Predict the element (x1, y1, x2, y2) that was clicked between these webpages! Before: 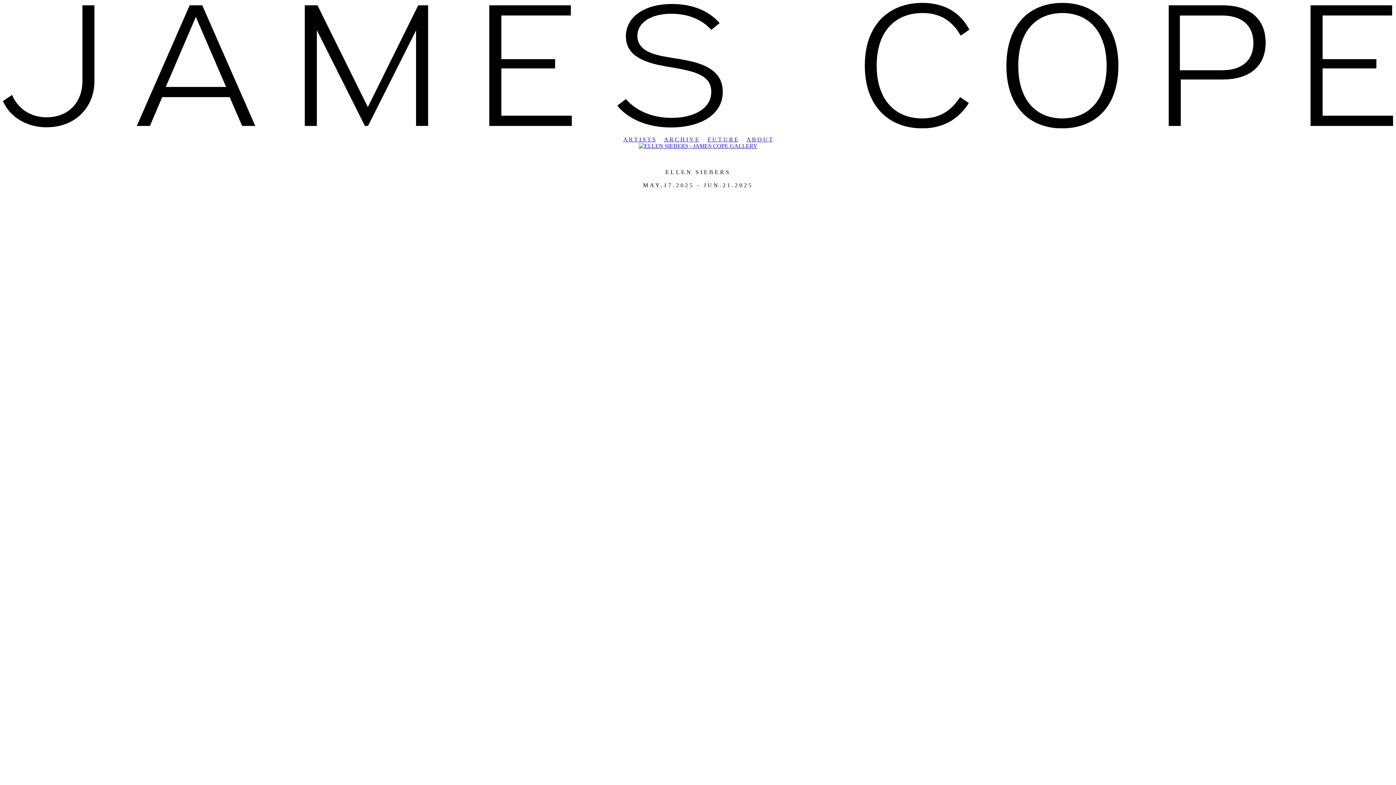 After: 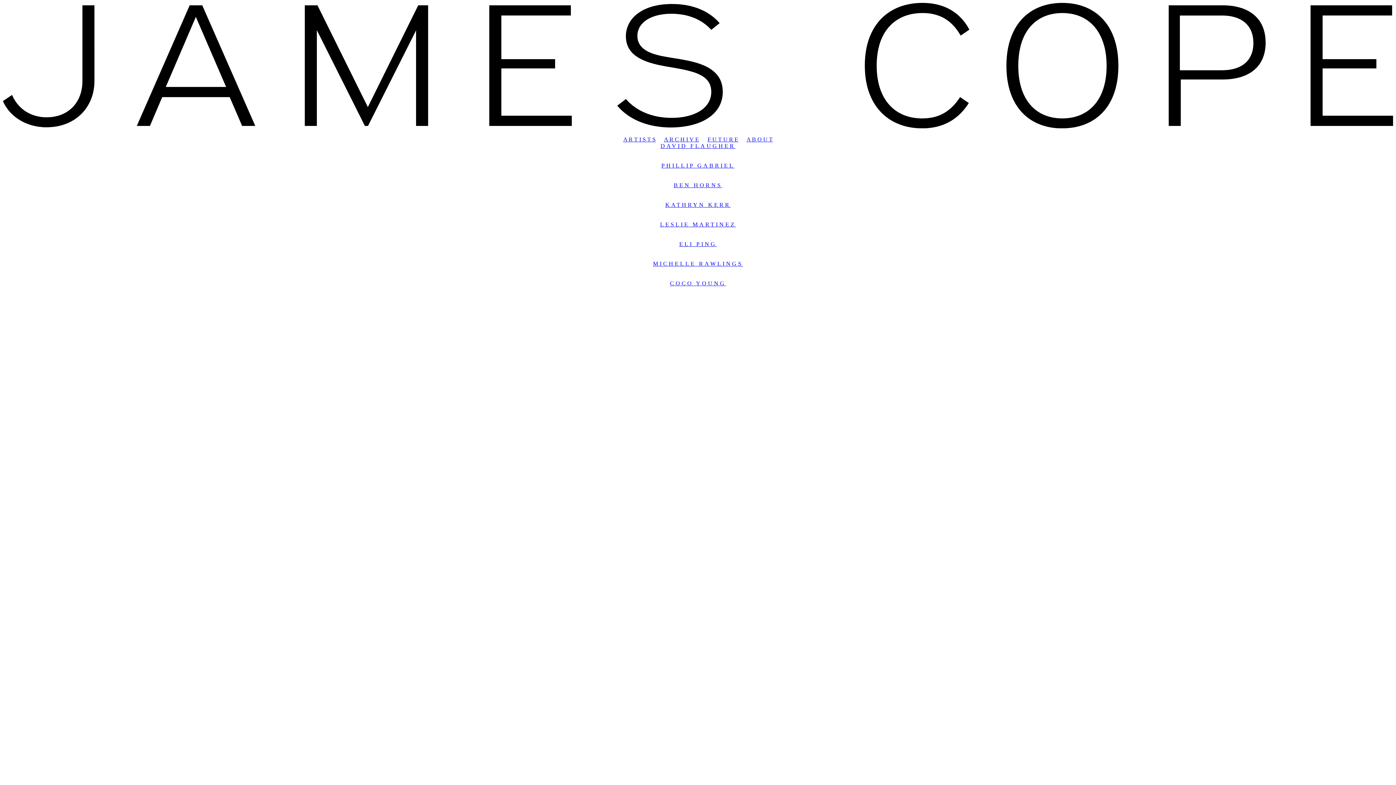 Action: bbox: (623, 136, 655, 142) label: A R T I S T S